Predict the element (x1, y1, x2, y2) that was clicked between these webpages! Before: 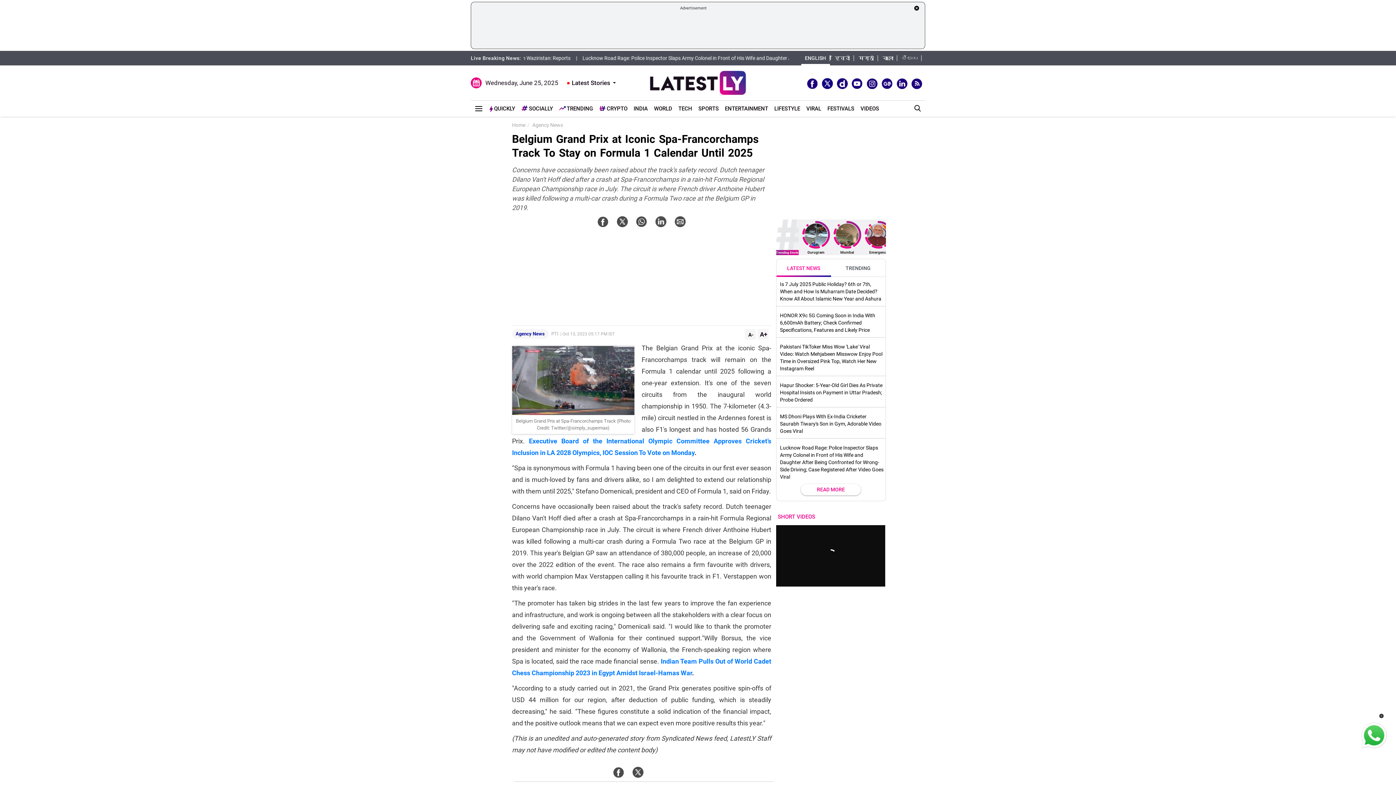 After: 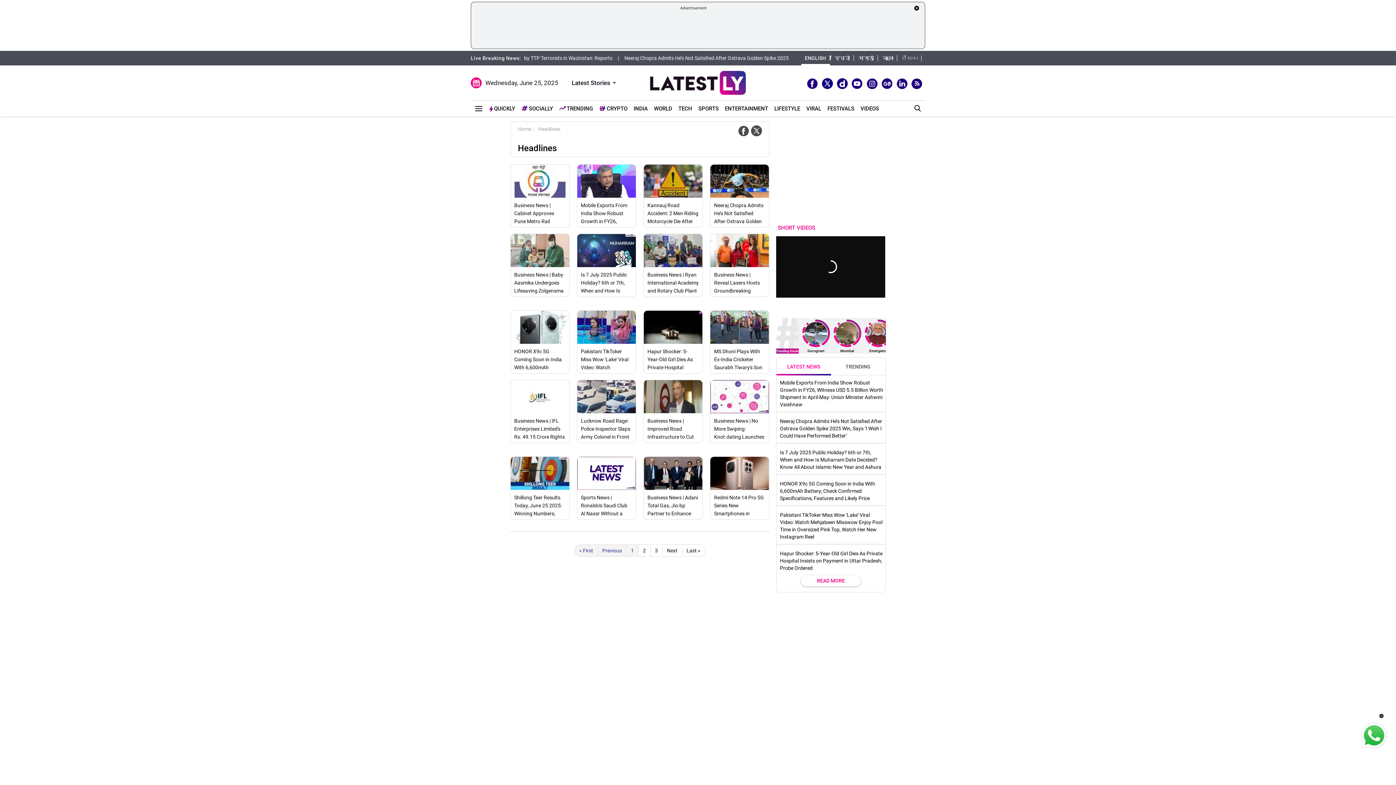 Action: label: READ MORE bbox: (801, 484, 861, 495)